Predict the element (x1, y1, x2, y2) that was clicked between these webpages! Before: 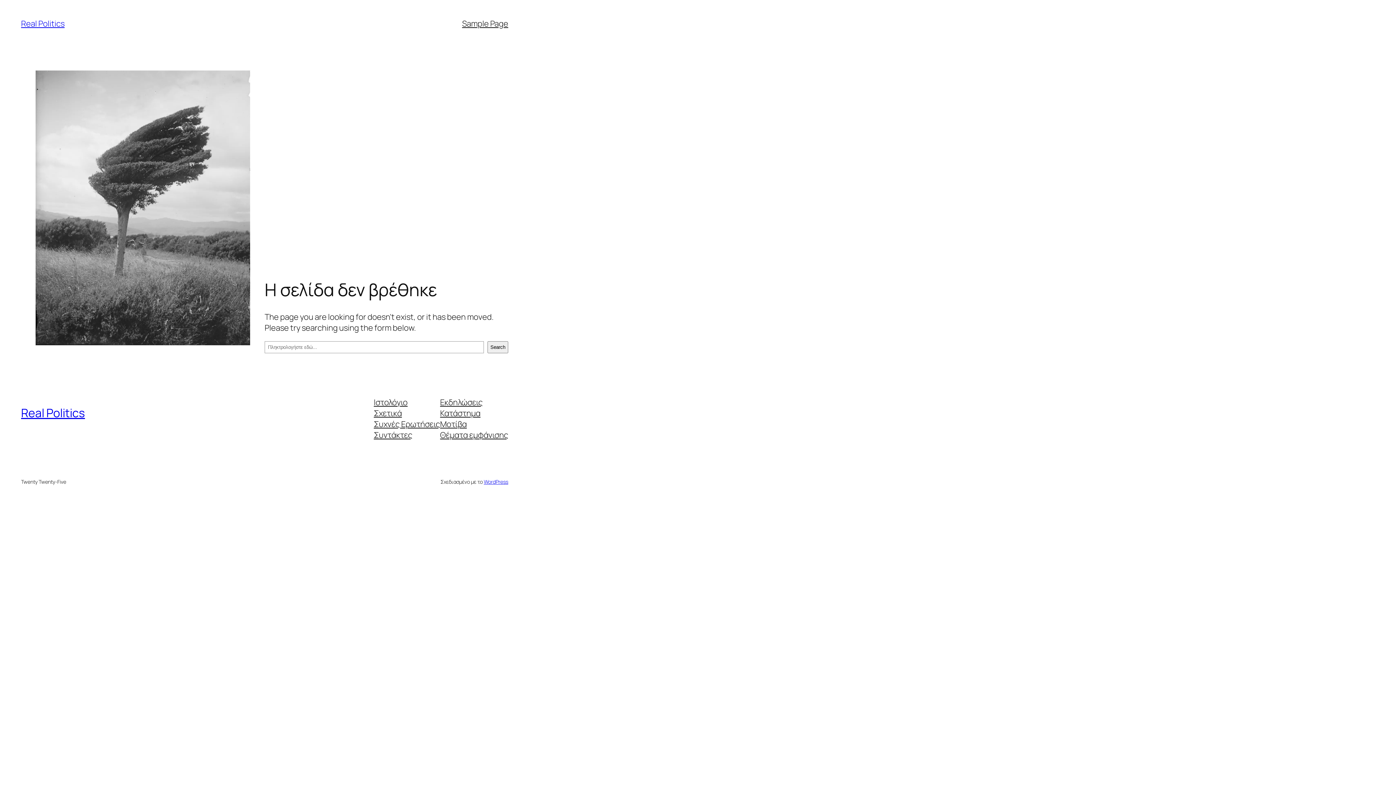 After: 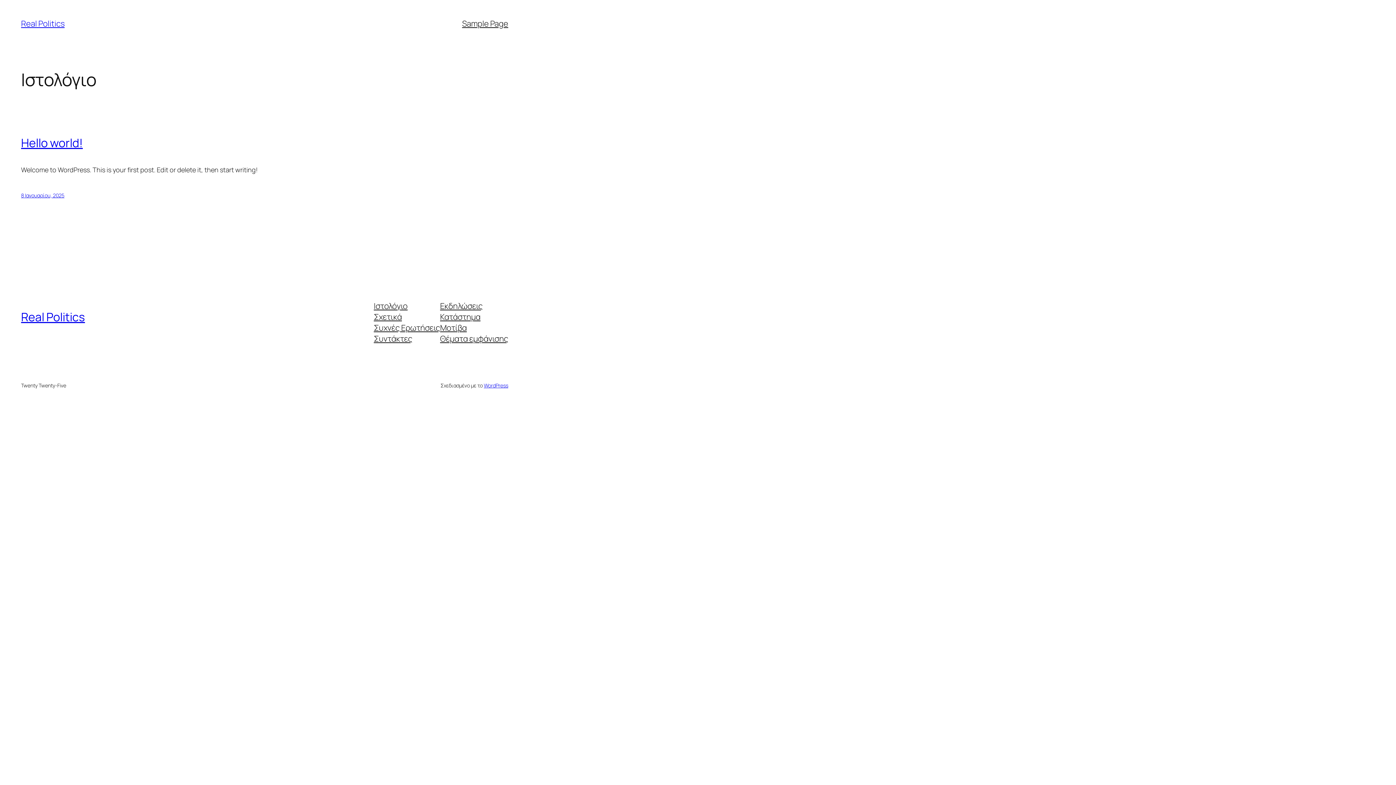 Action: label: Real Politics bbox: (21, 18, 64, 29)